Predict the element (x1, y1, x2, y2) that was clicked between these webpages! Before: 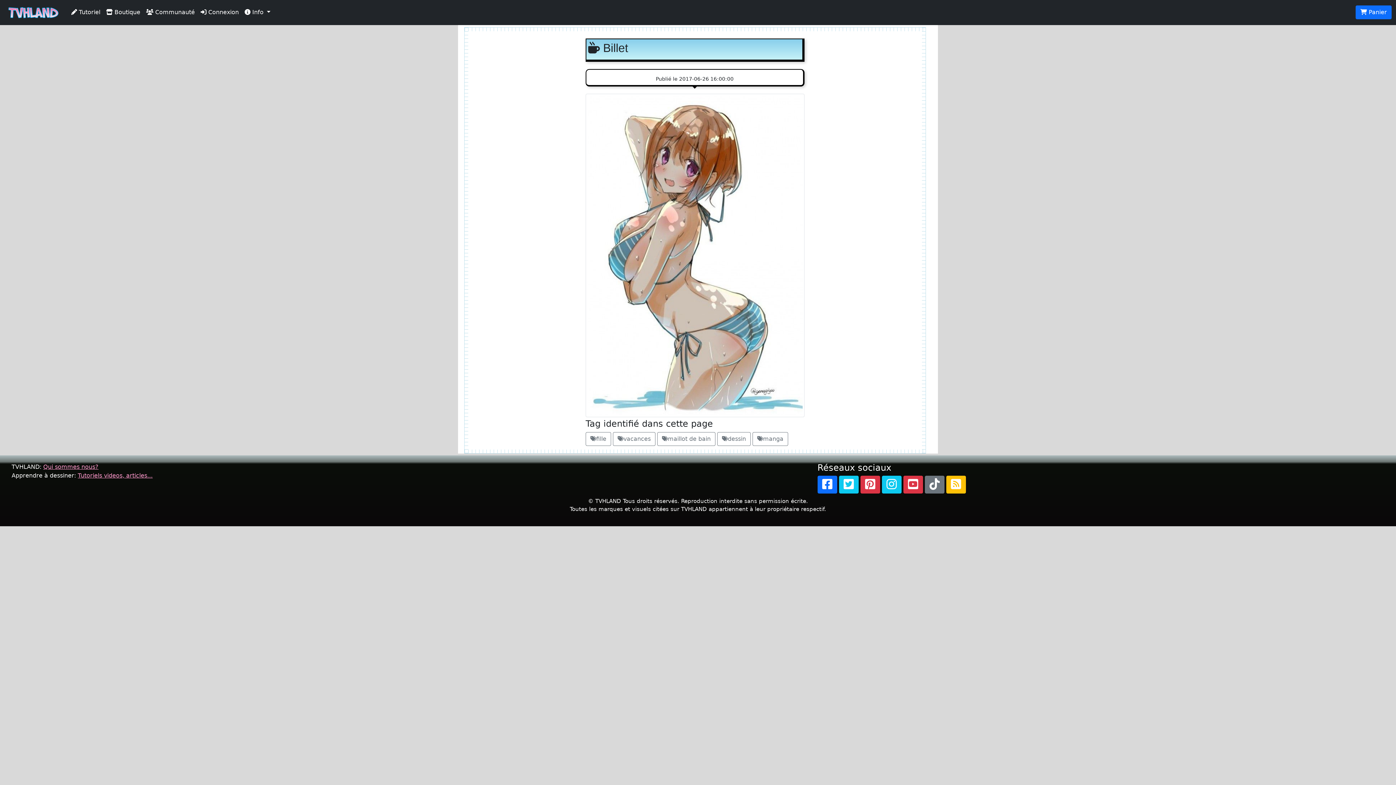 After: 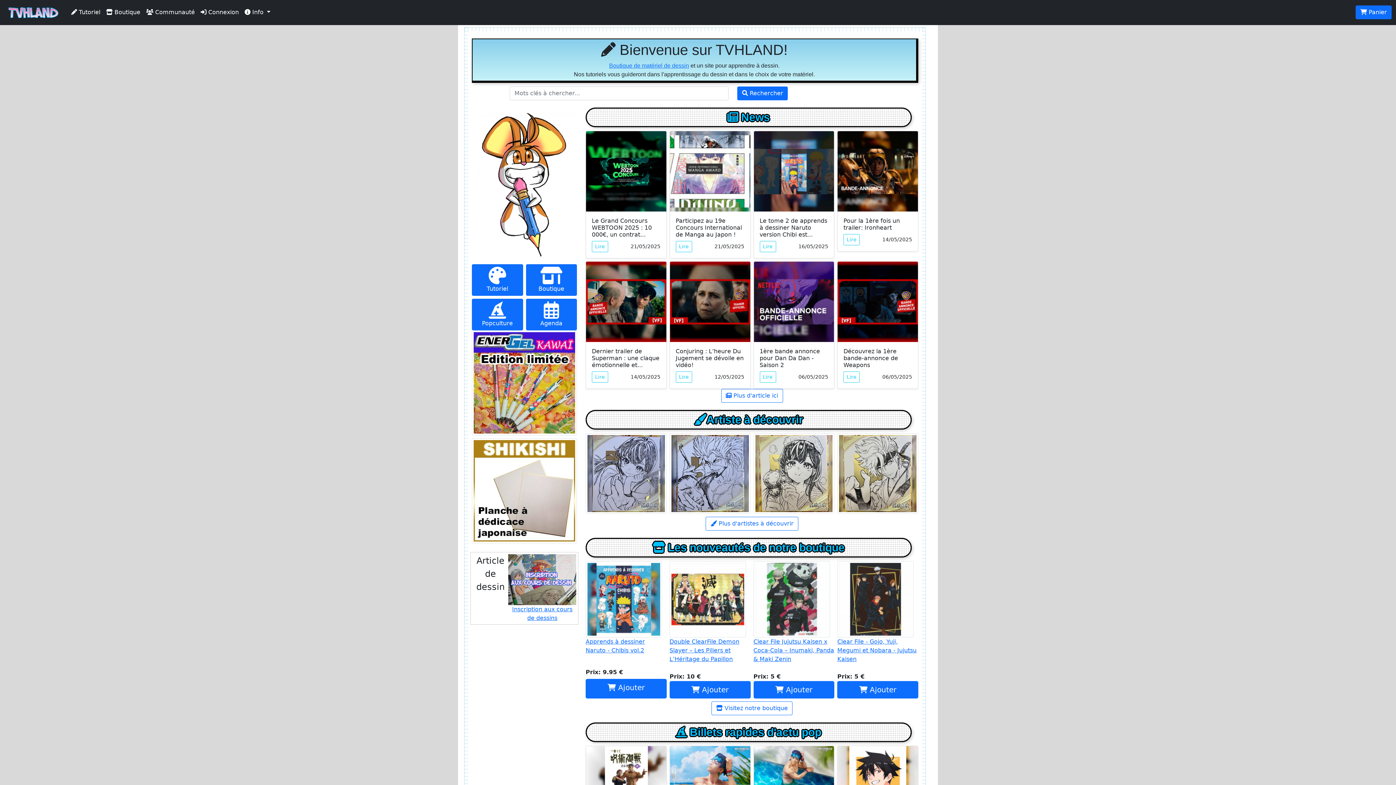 Action: bbox: (4, 2, 62, 22)